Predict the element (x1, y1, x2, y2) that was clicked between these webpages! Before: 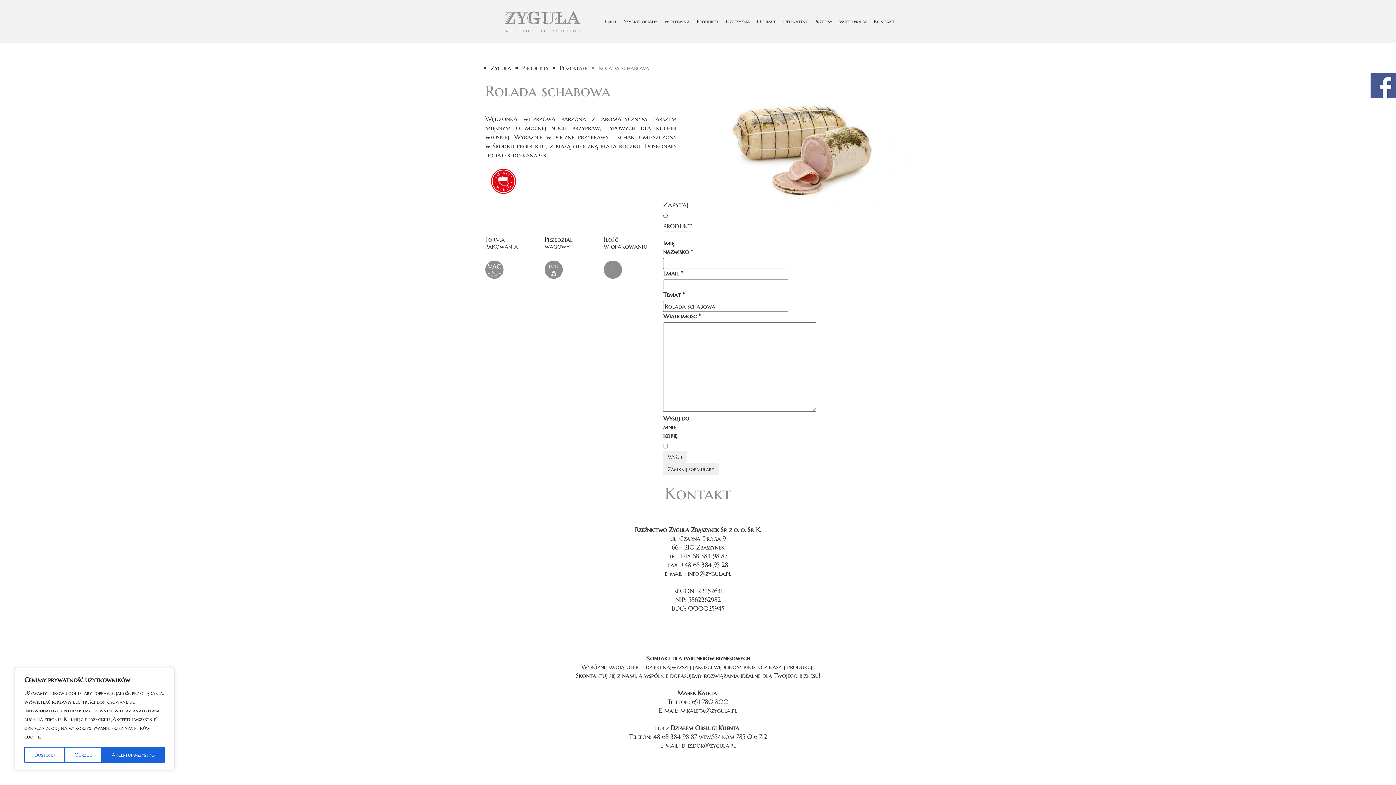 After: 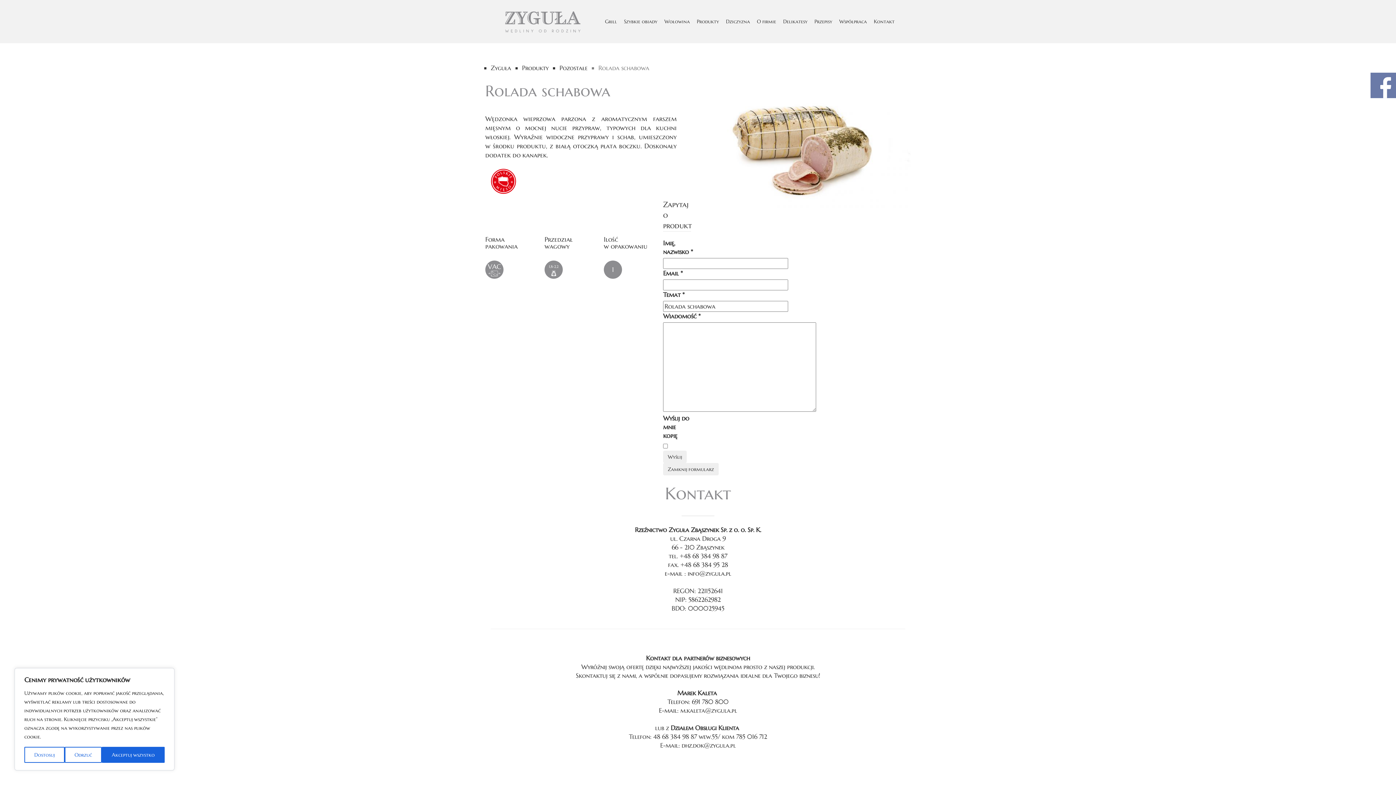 Action: bbox: (1370, 72, 1396, 98)